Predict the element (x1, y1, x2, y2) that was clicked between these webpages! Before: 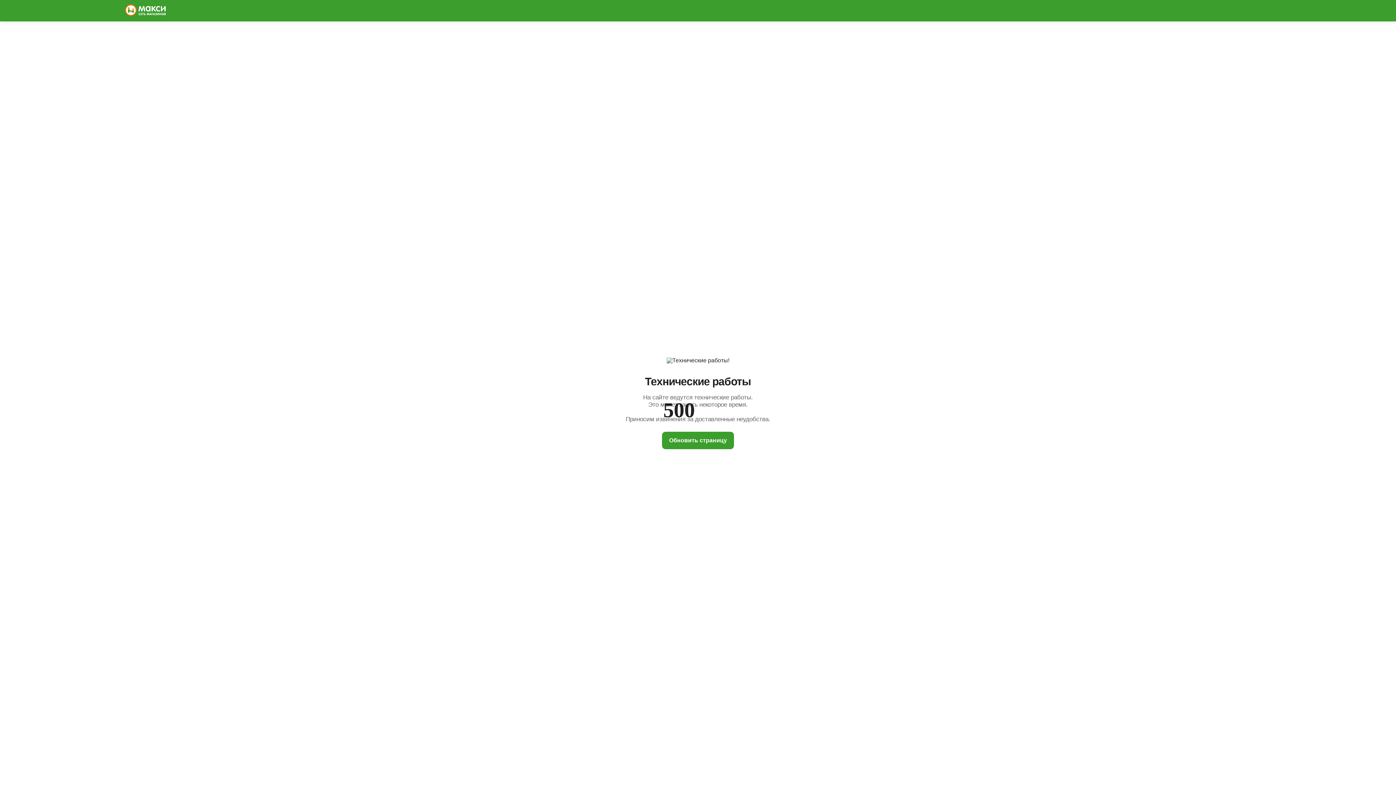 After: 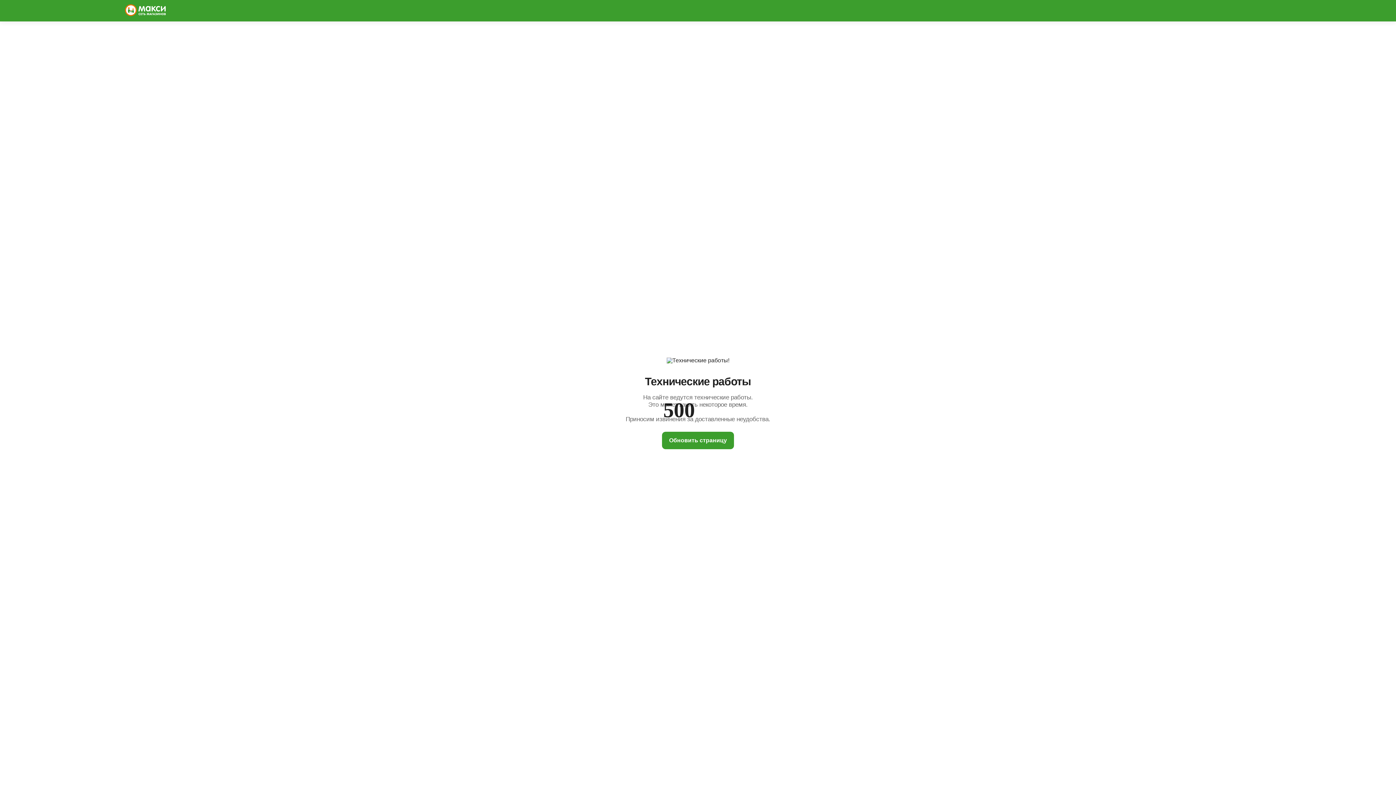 Action: label: Обновить страницу bbox: (662, 431, 734, 449)